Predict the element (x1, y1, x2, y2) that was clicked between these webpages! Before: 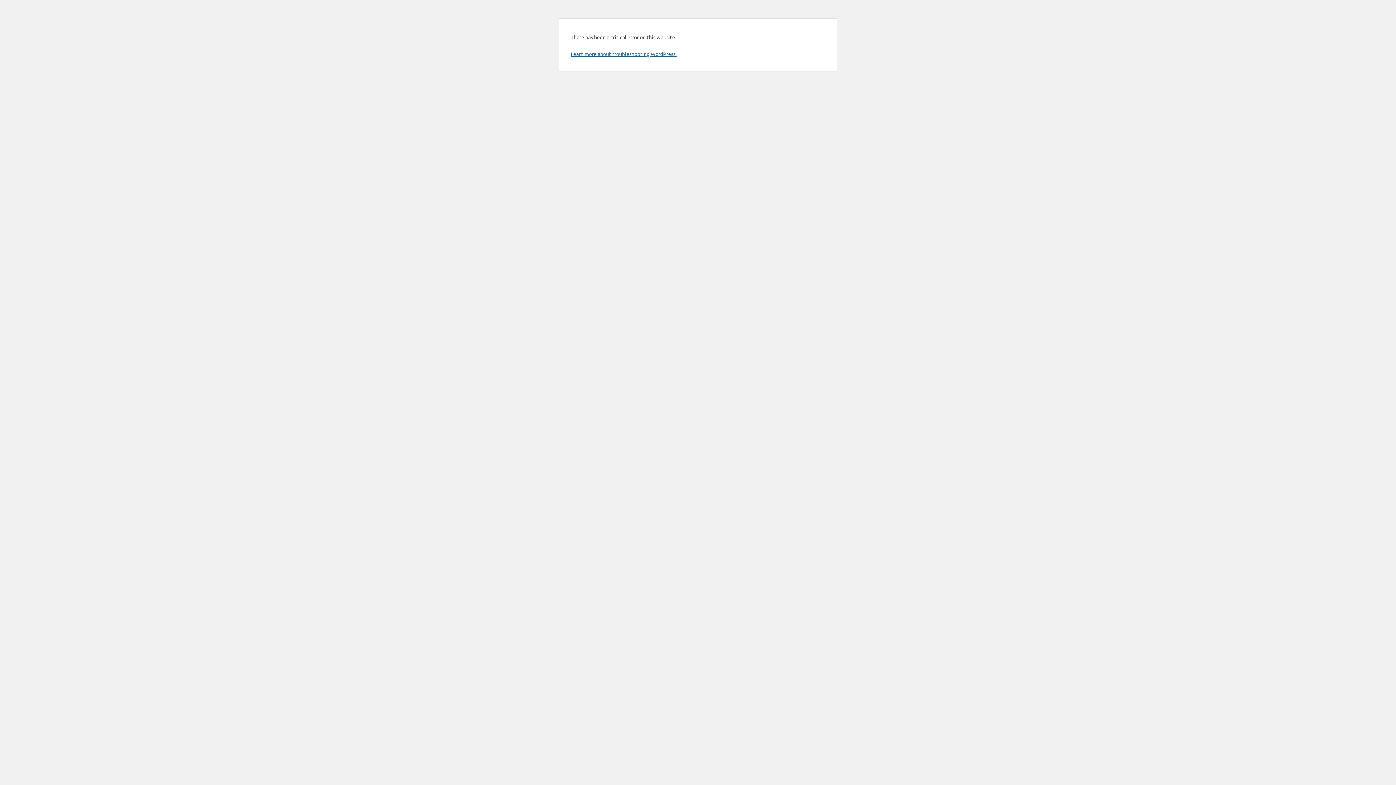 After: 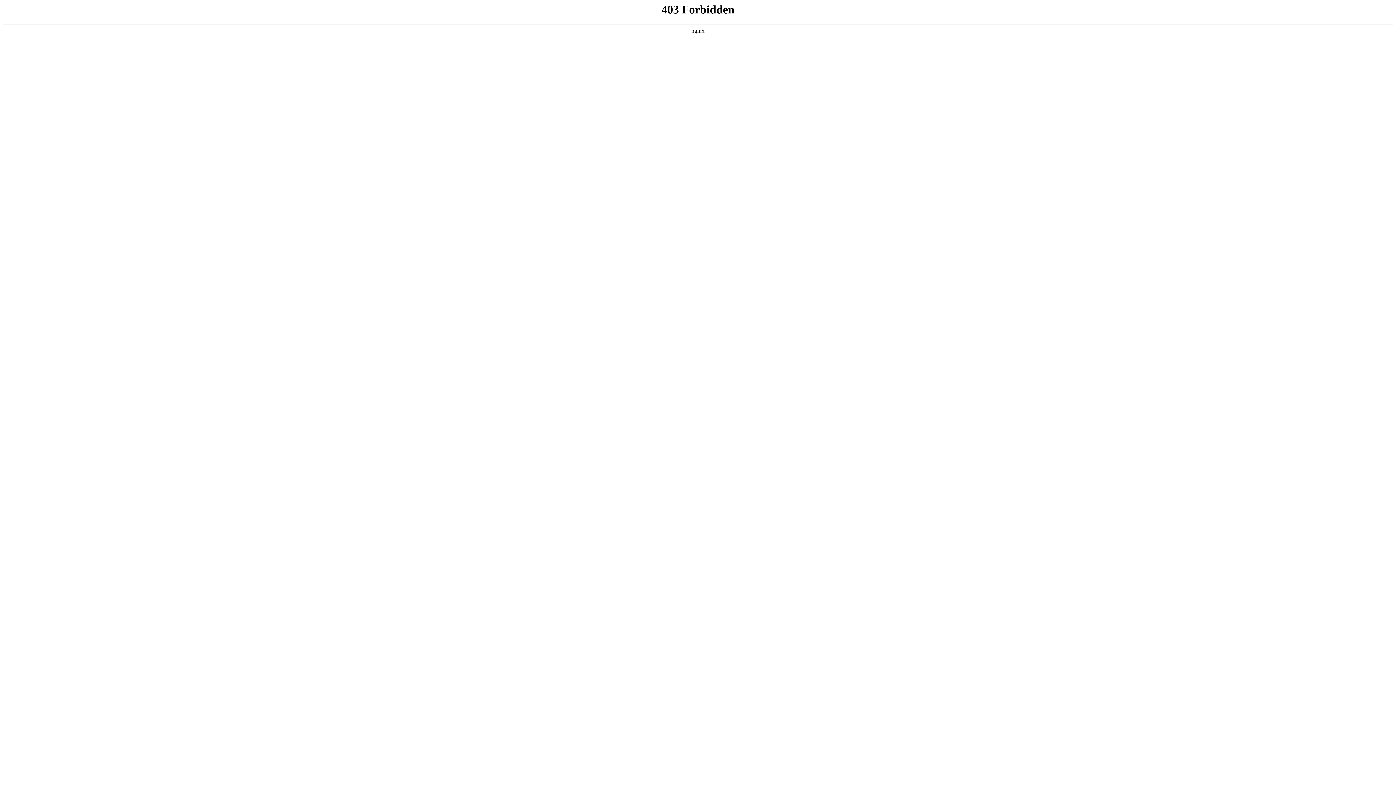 Action: bbox: (570, 50, 676, 57) label: Learn more about troubleshooting WordPress.